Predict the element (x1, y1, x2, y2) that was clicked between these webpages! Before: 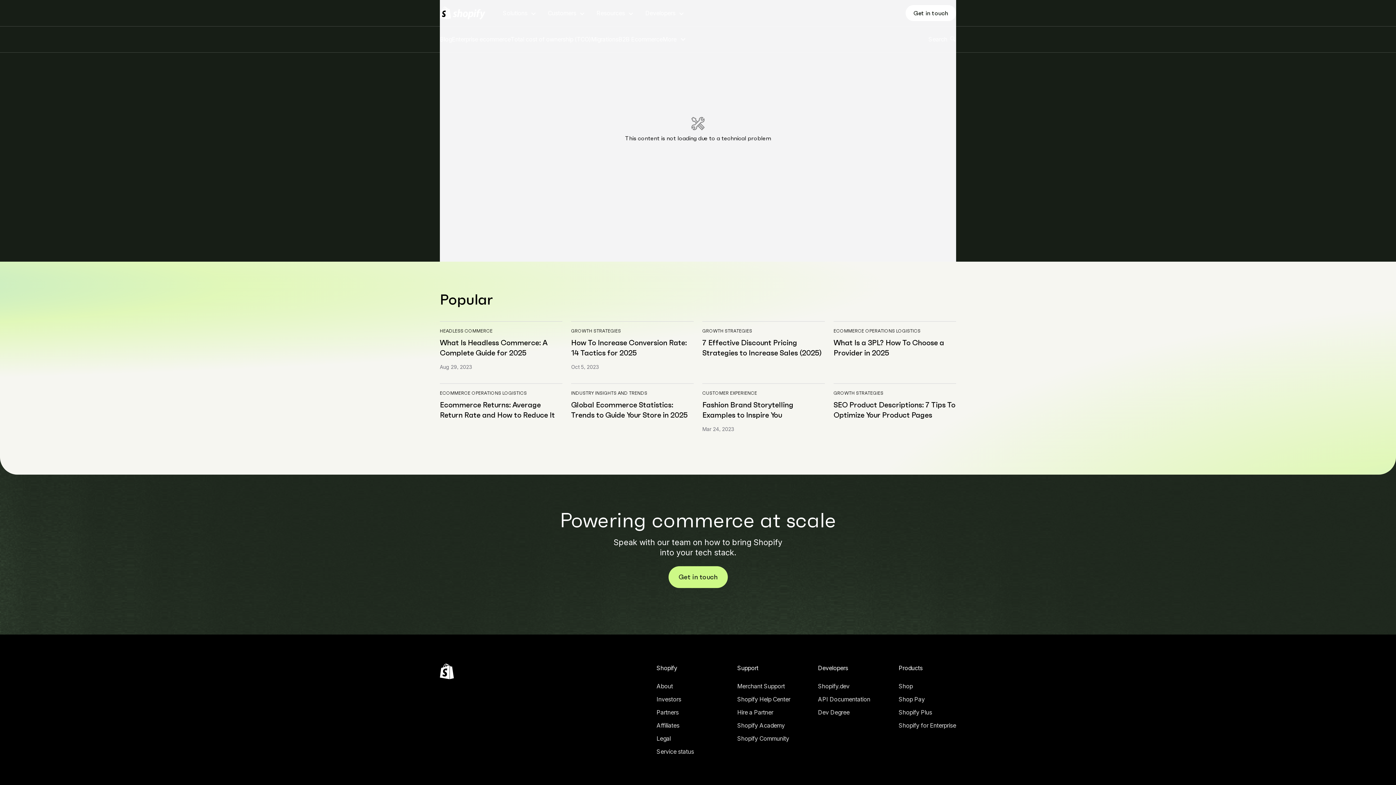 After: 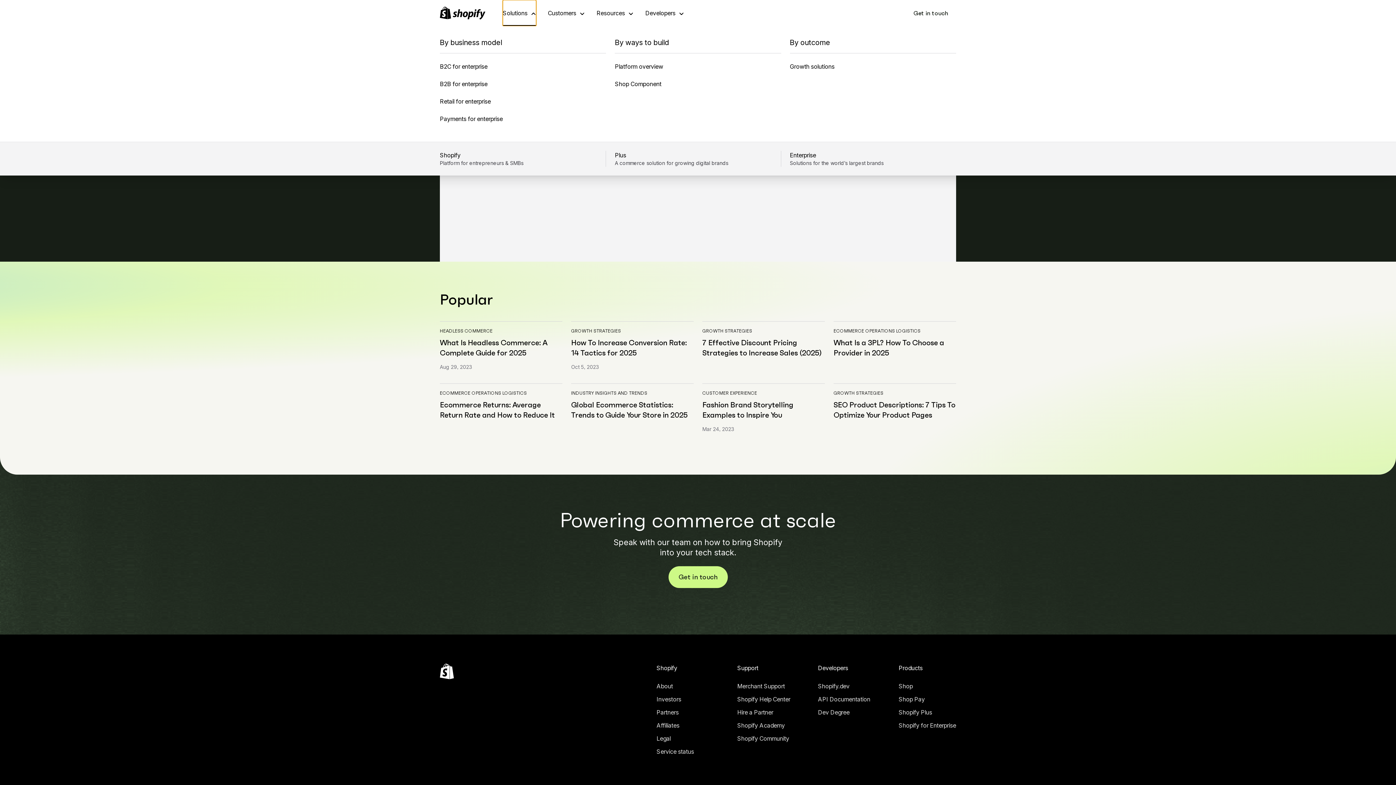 Action: bbox: (502, 0, 536, 26) label: Solutions